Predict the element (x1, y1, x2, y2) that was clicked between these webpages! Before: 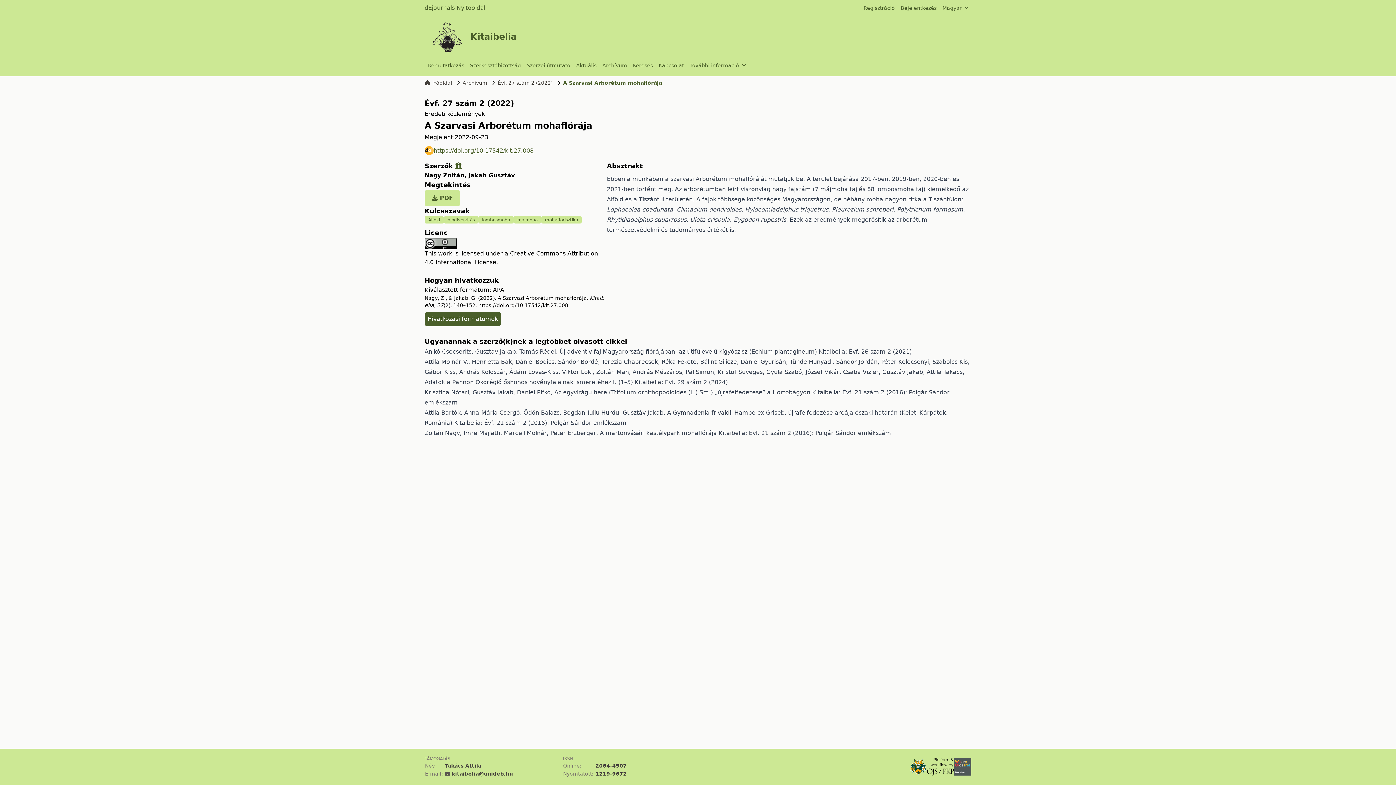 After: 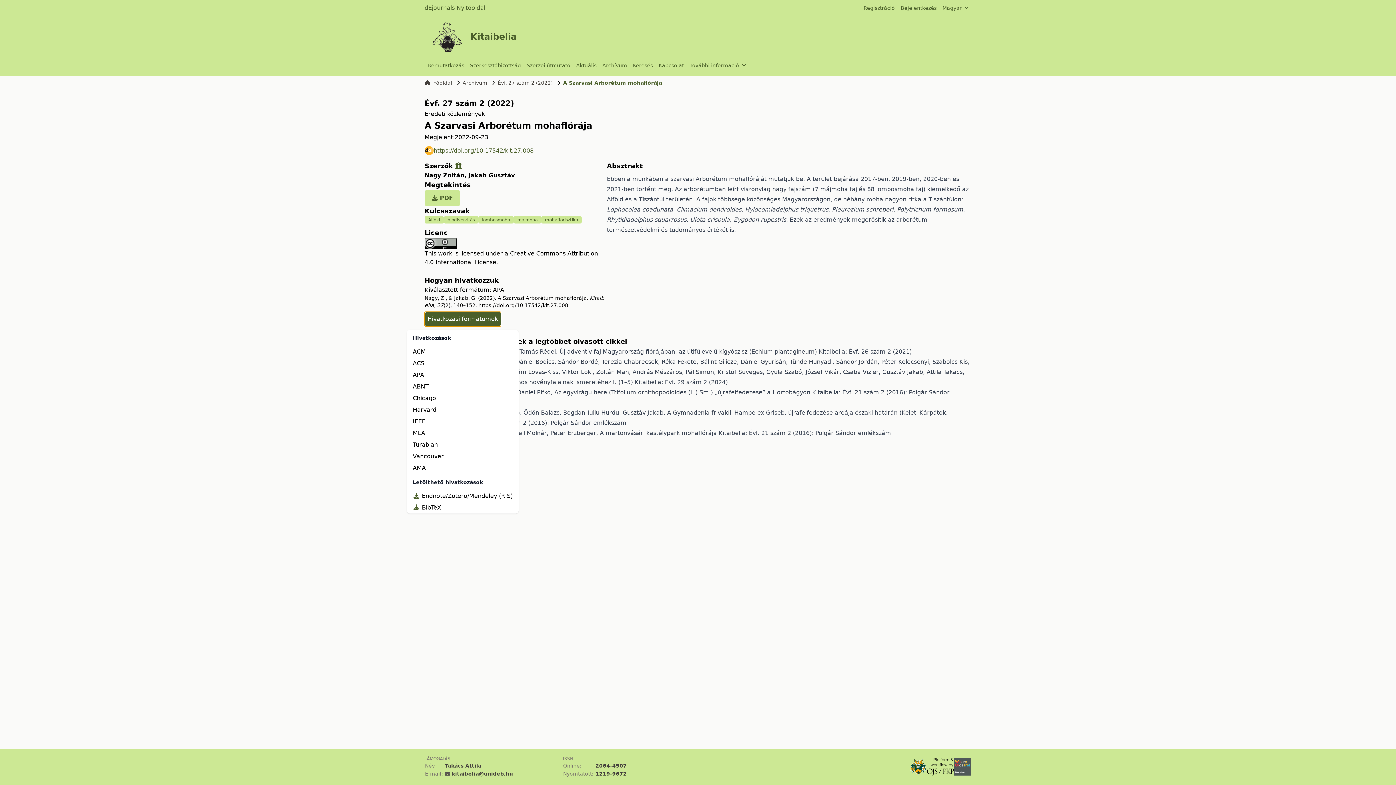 Action: label: Hivatkozási formátumok bbox: (424, 312, 501, 326)